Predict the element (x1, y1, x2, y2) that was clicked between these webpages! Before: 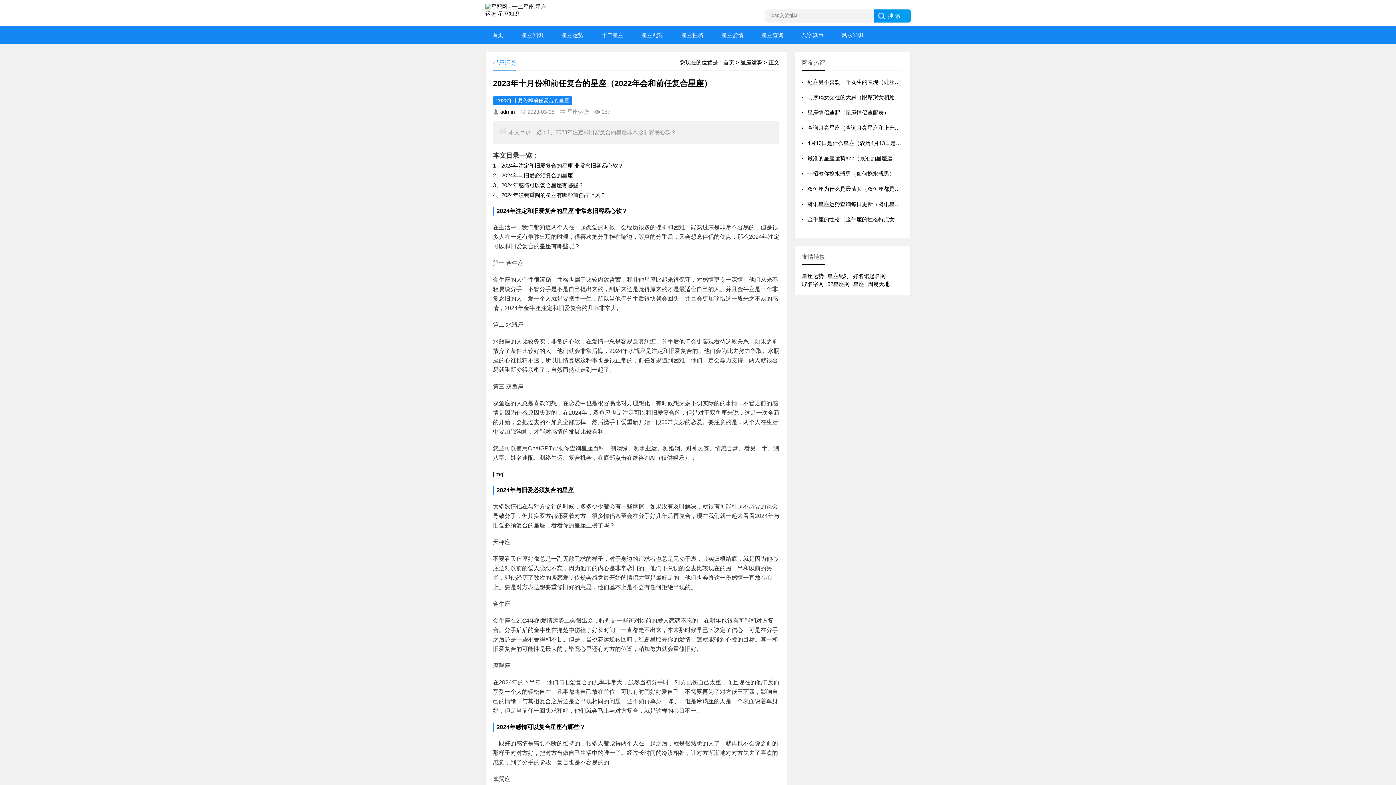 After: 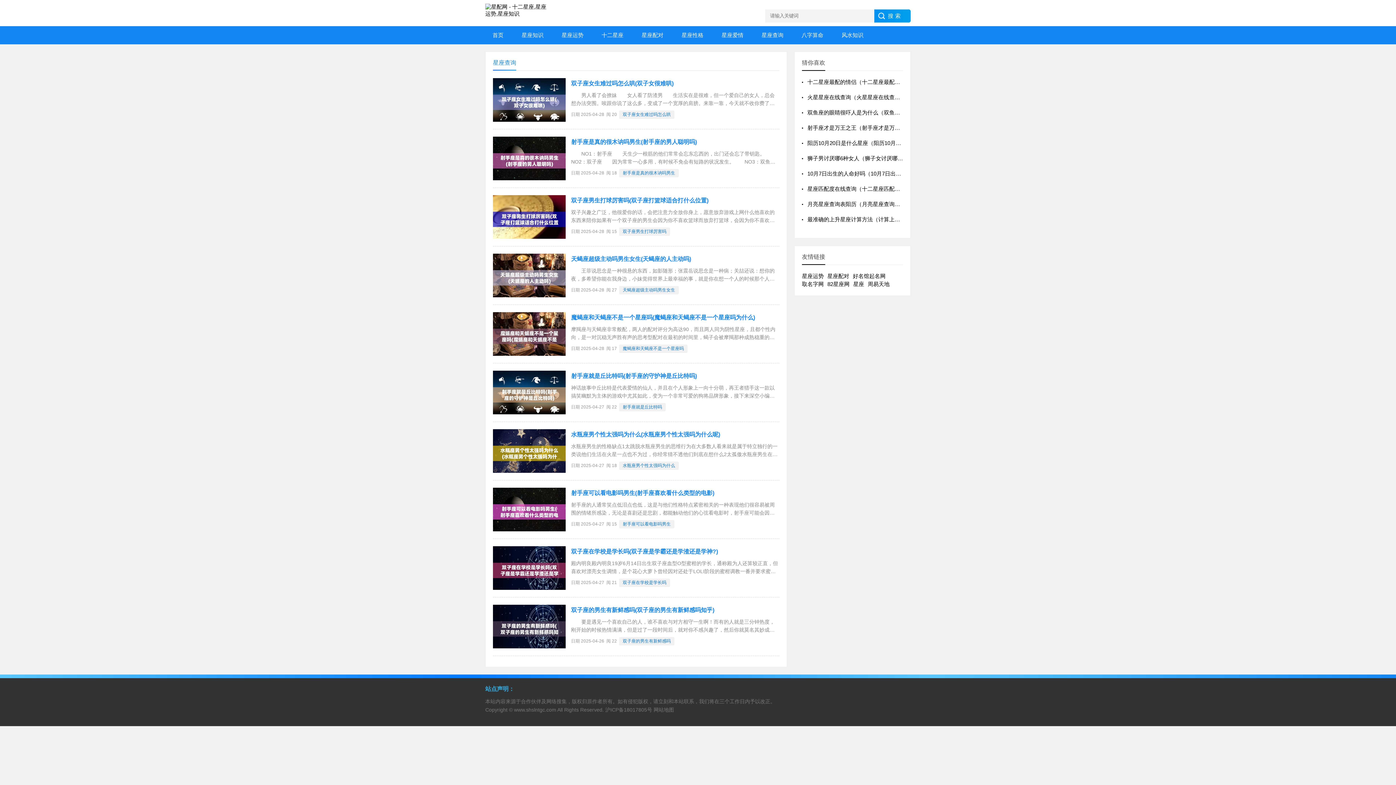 Action: label: 星座查询 bbox: (754, 26, 790, 44)